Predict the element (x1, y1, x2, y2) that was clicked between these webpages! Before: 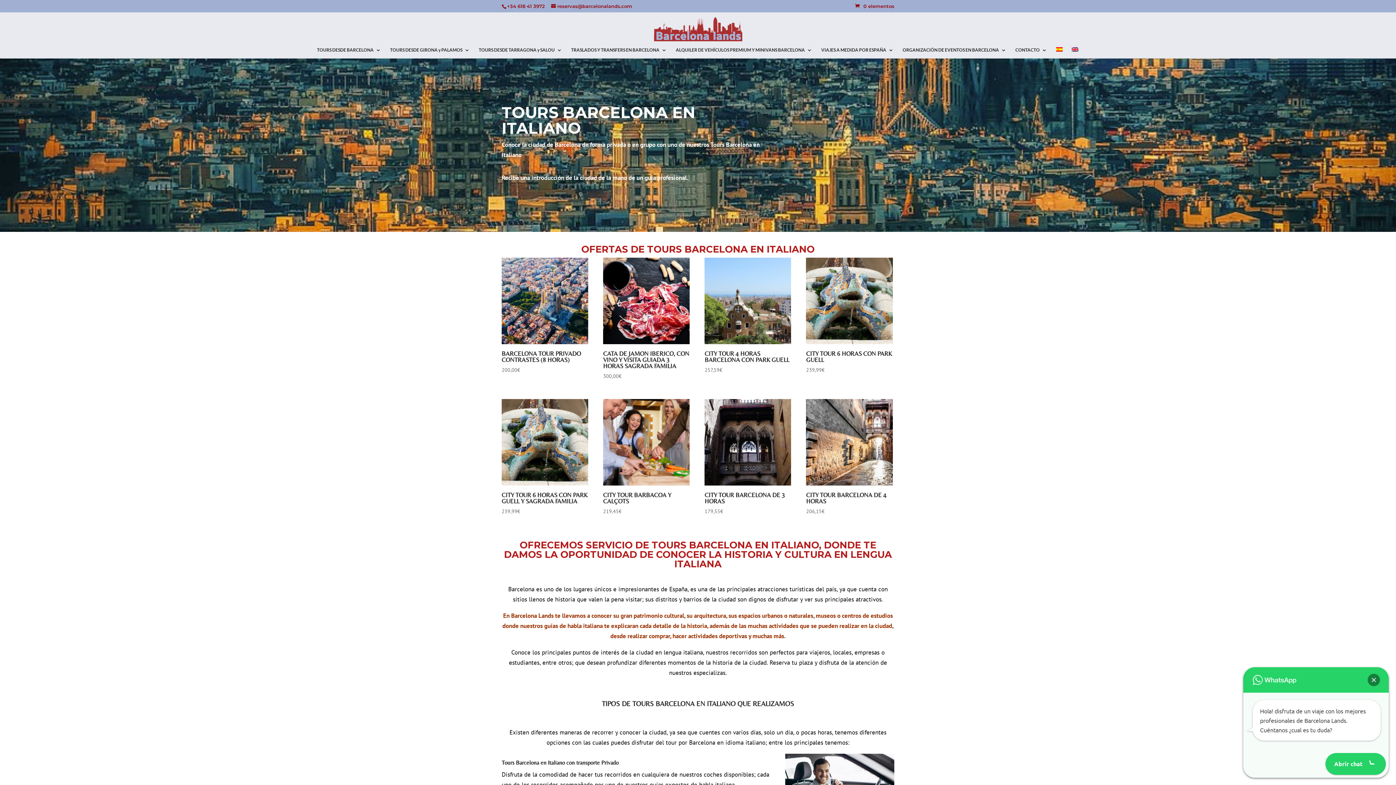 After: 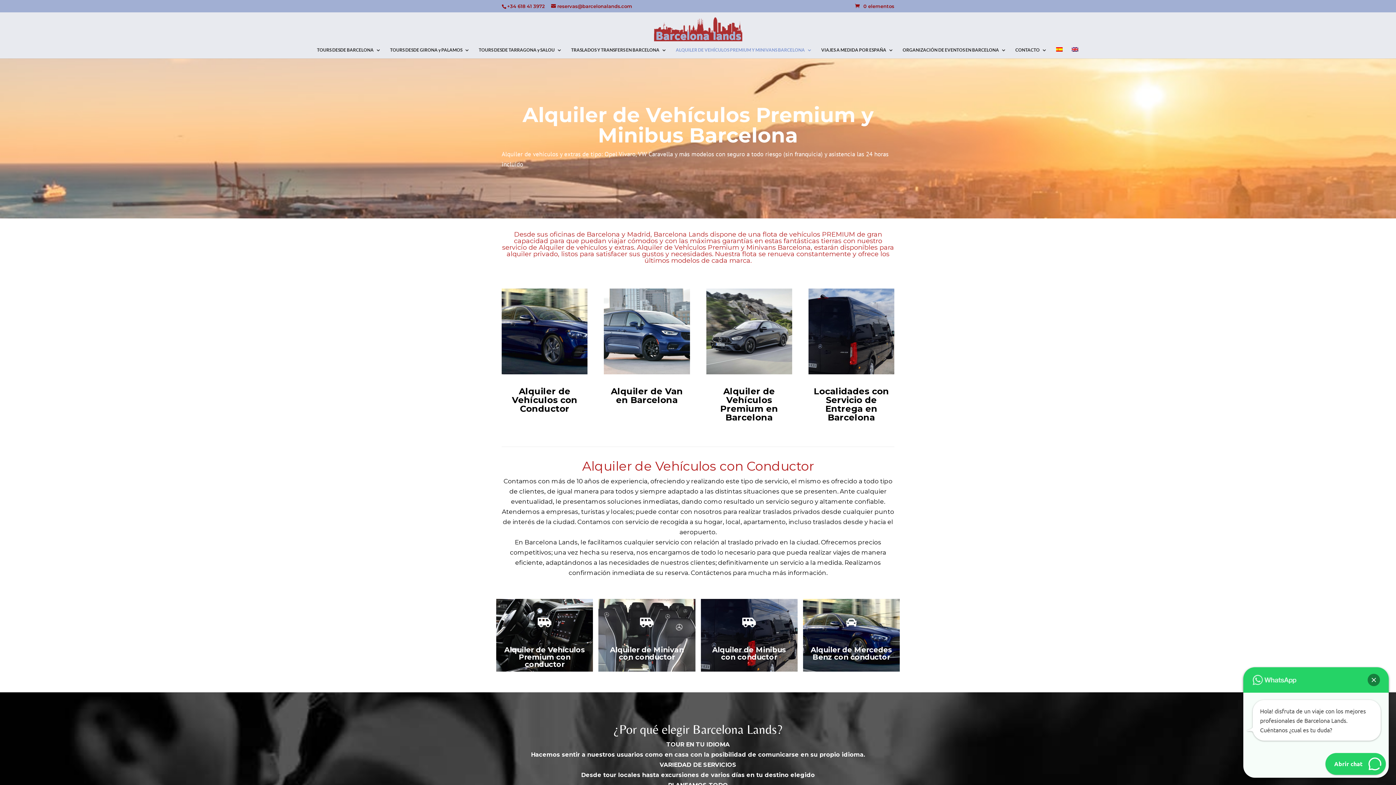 Action: bbox: (676, 47, 812, 58) label: ALQUILER DE VEHÍCULOS PREMIUM Y MINIVANS BARCELONA